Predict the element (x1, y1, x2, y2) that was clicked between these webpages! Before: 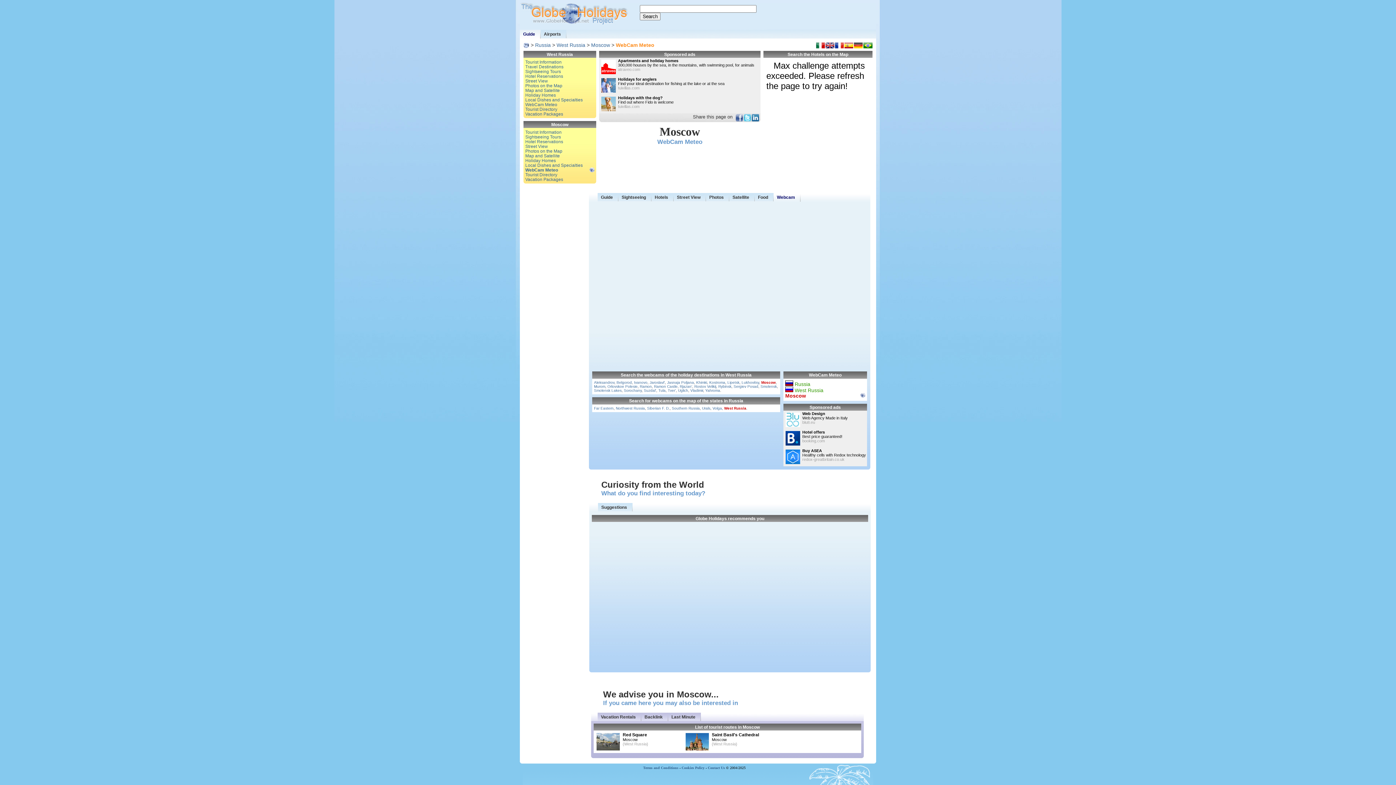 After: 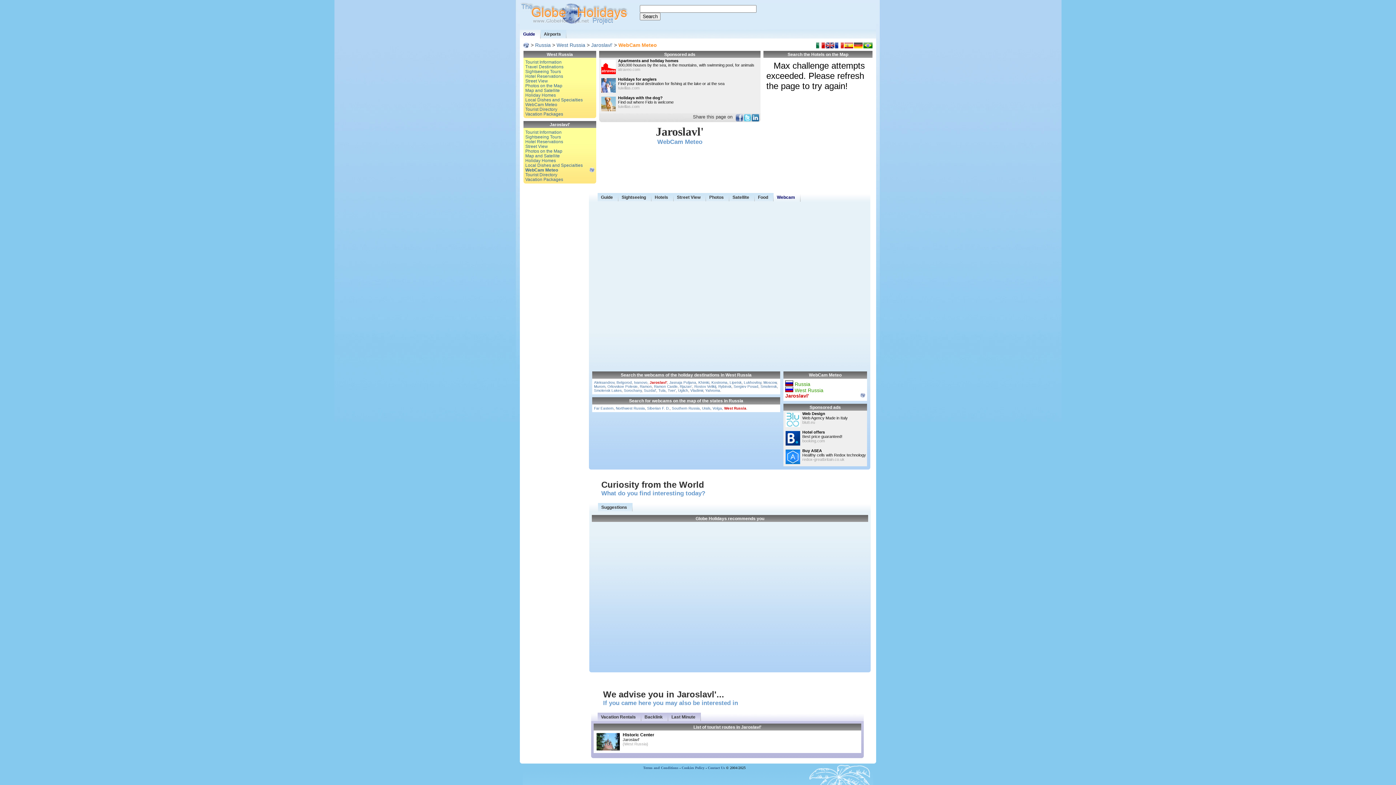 Action: label: Jaroslavl' bbox: (649, 380, 665, 384)